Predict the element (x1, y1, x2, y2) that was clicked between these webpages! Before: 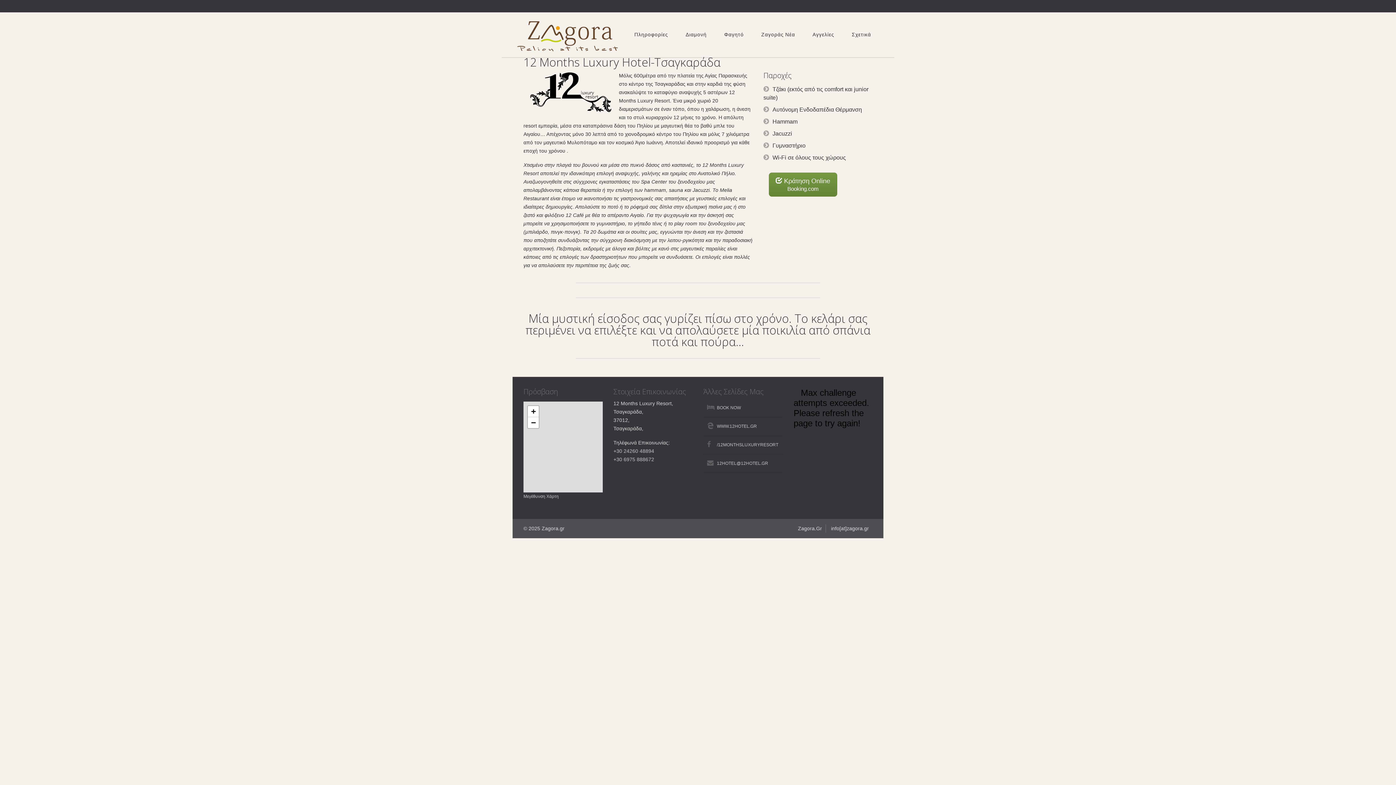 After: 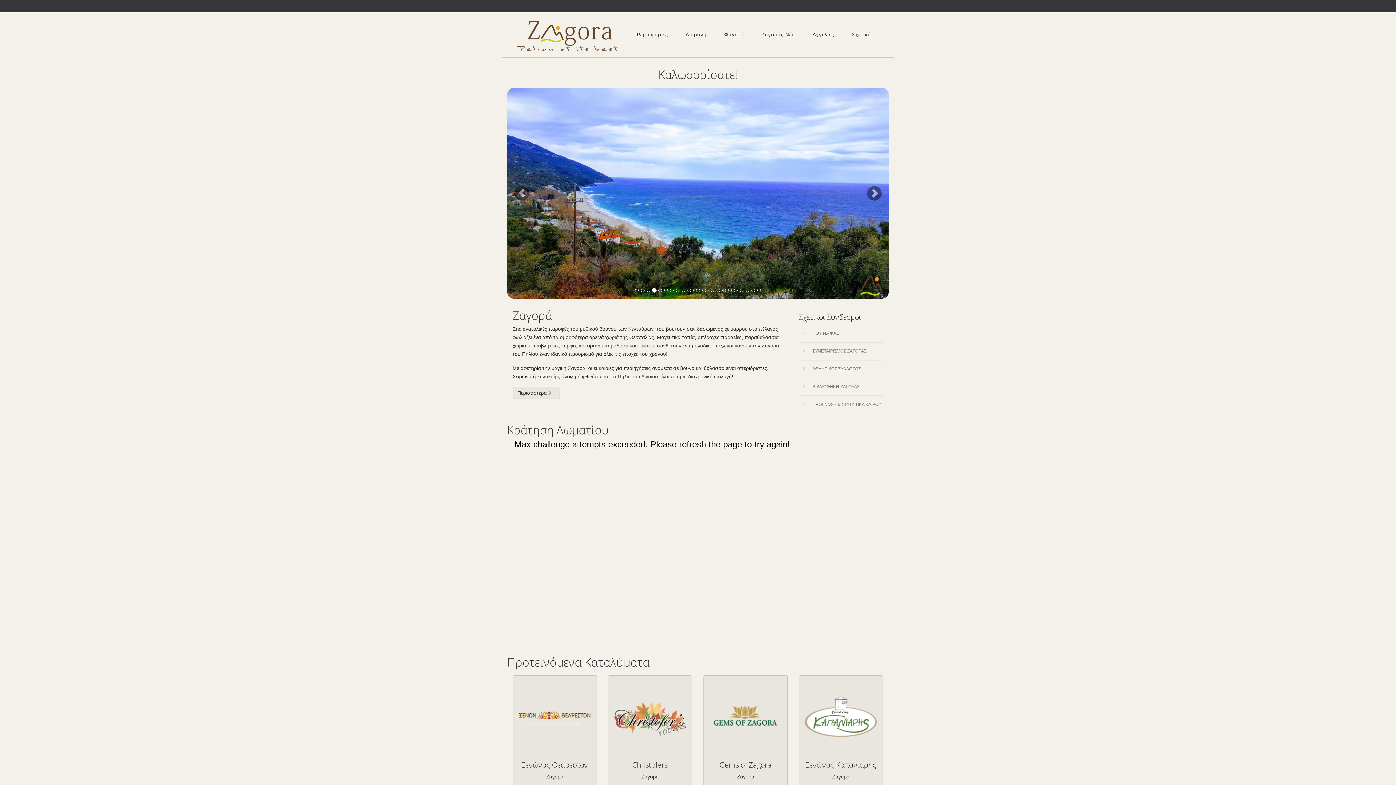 Action: bbox: (507, 34, 628, 39)